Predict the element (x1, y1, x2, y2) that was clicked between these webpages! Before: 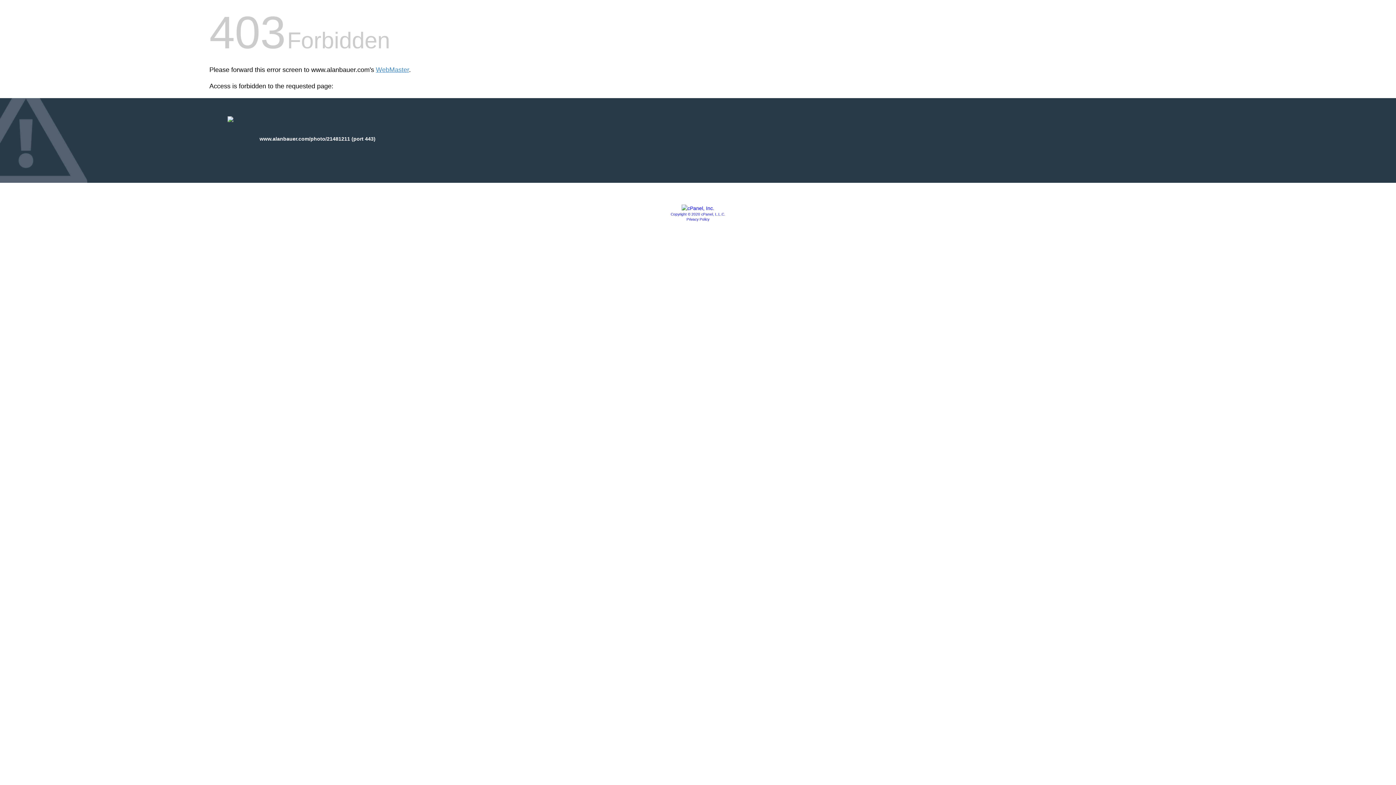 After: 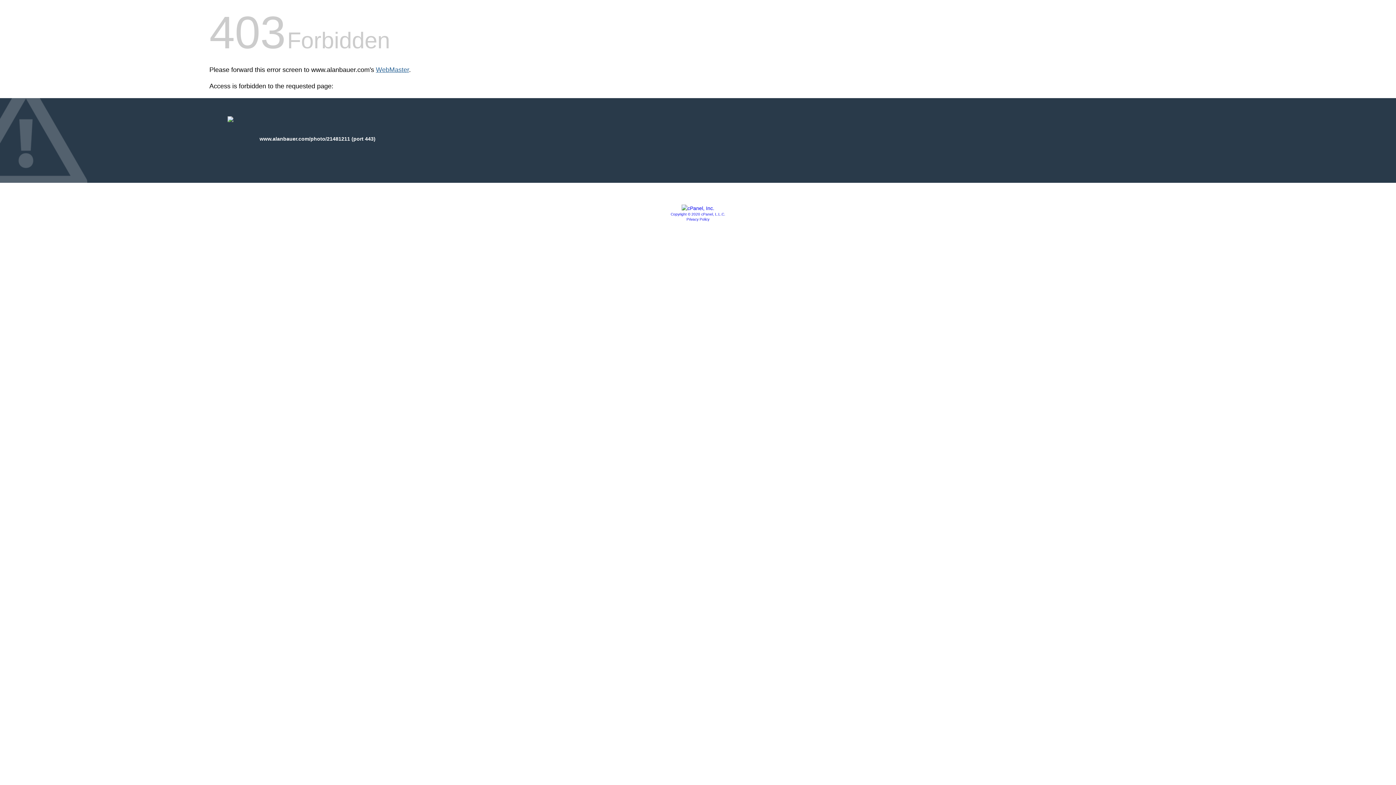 Action: bbox: (376, 66, 409, 73) label: WebMaster